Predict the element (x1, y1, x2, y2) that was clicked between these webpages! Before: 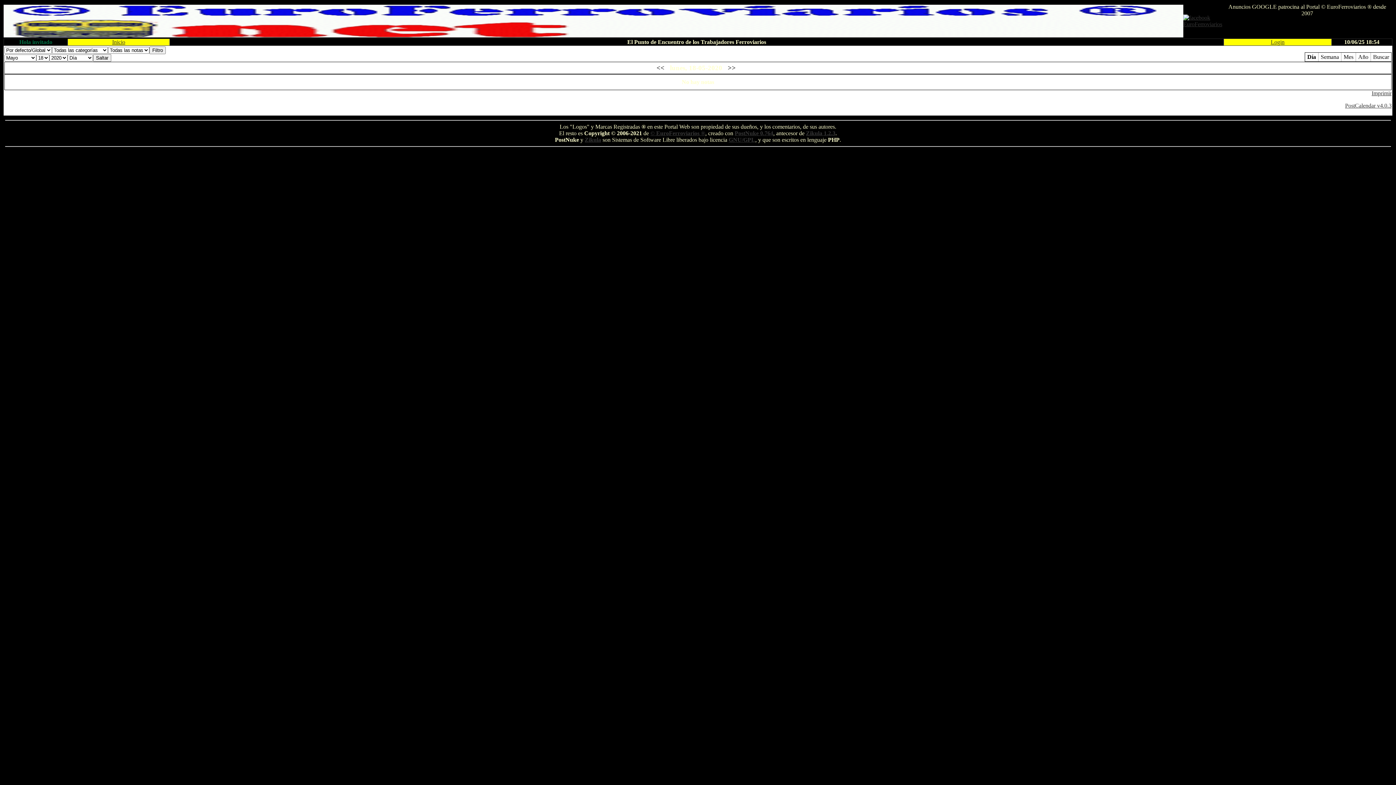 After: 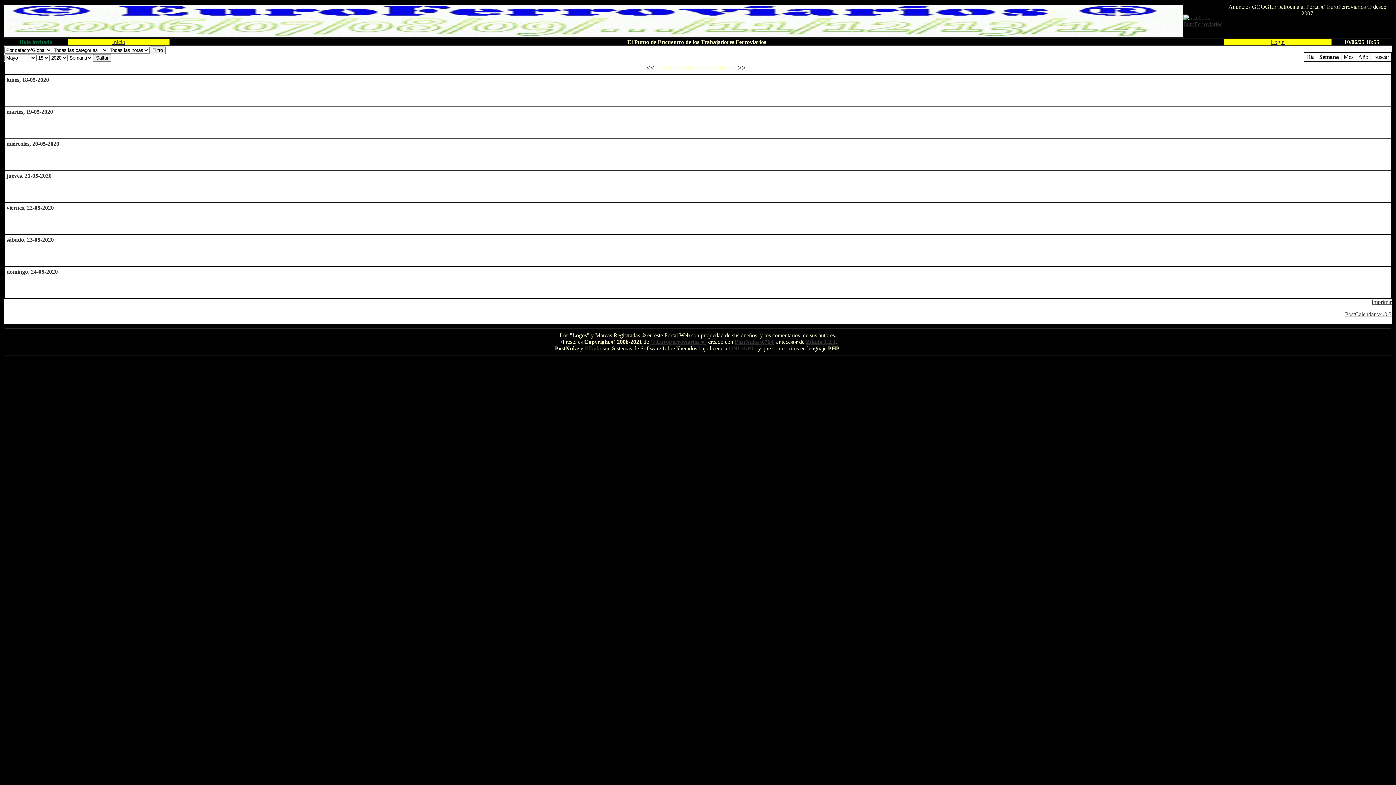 Action: bbox: (1320, 53, 1340, 60) label: Semana